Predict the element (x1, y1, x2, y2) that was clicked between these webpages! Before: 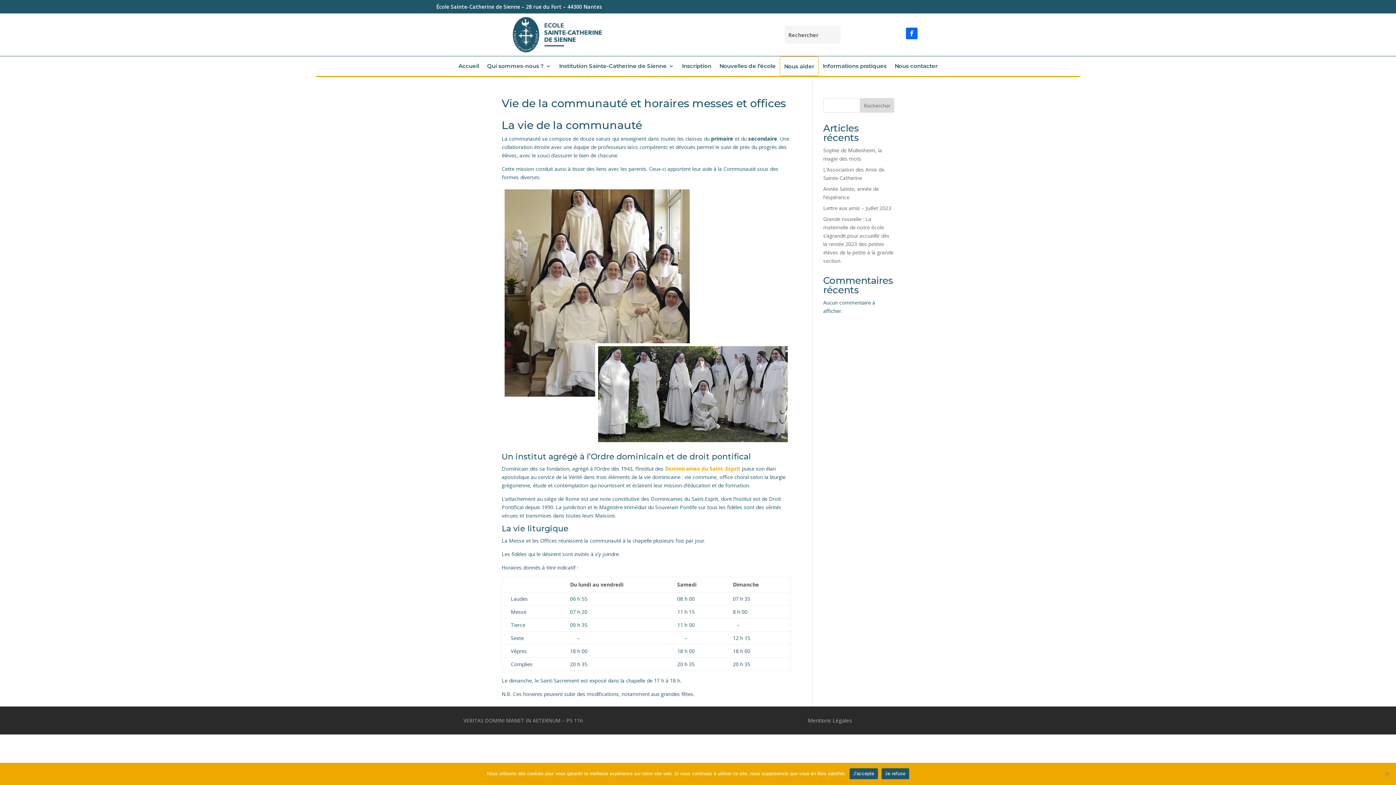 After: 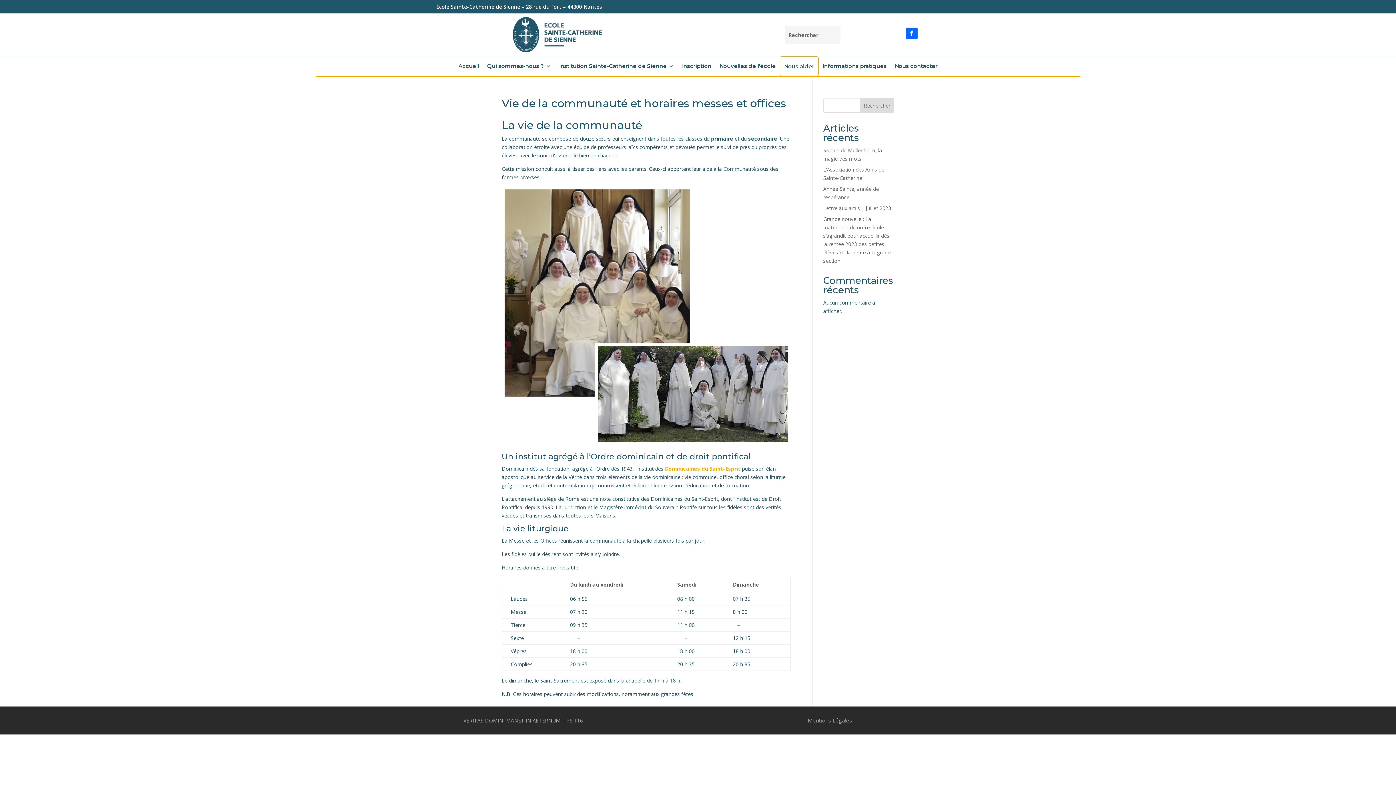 Action: bbox: (881, 768, 909, 779) label: Je refuse